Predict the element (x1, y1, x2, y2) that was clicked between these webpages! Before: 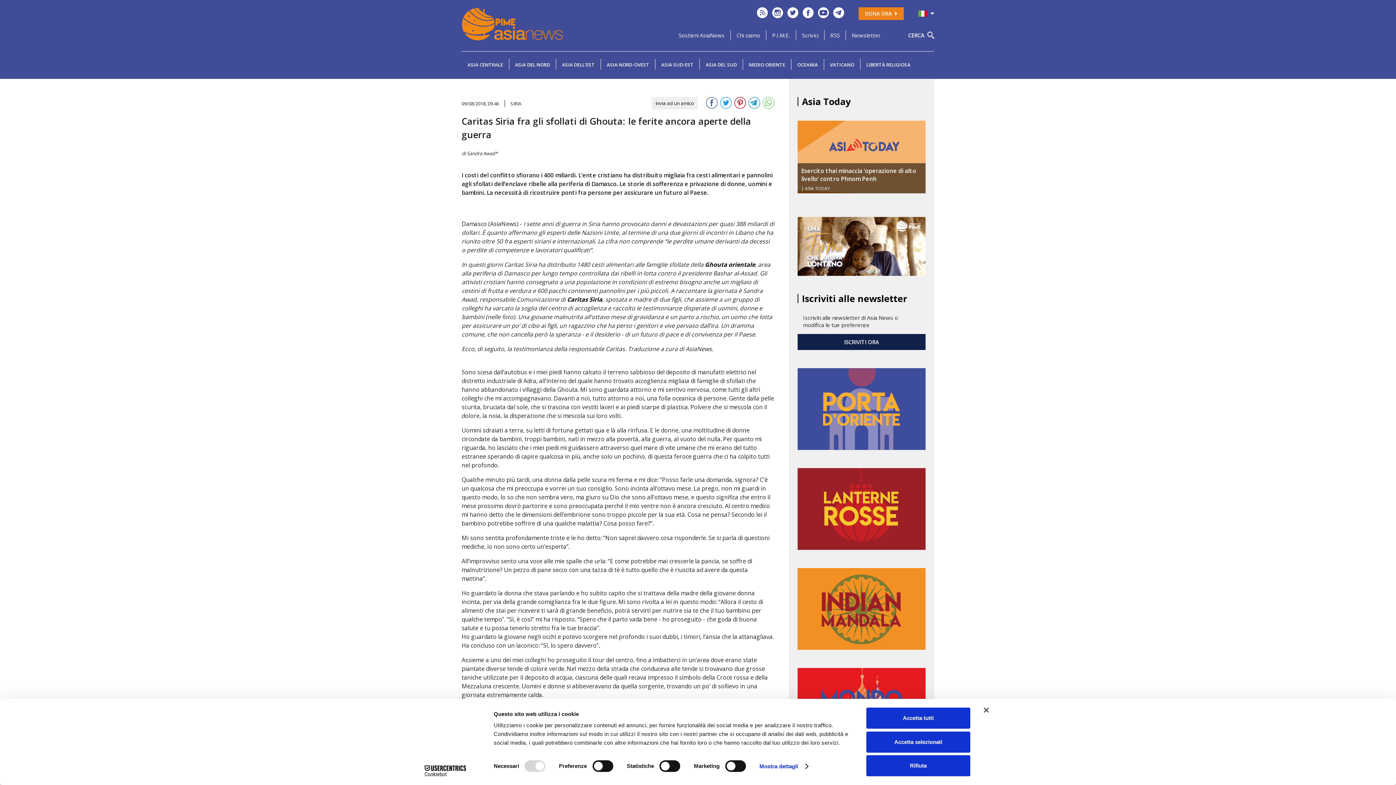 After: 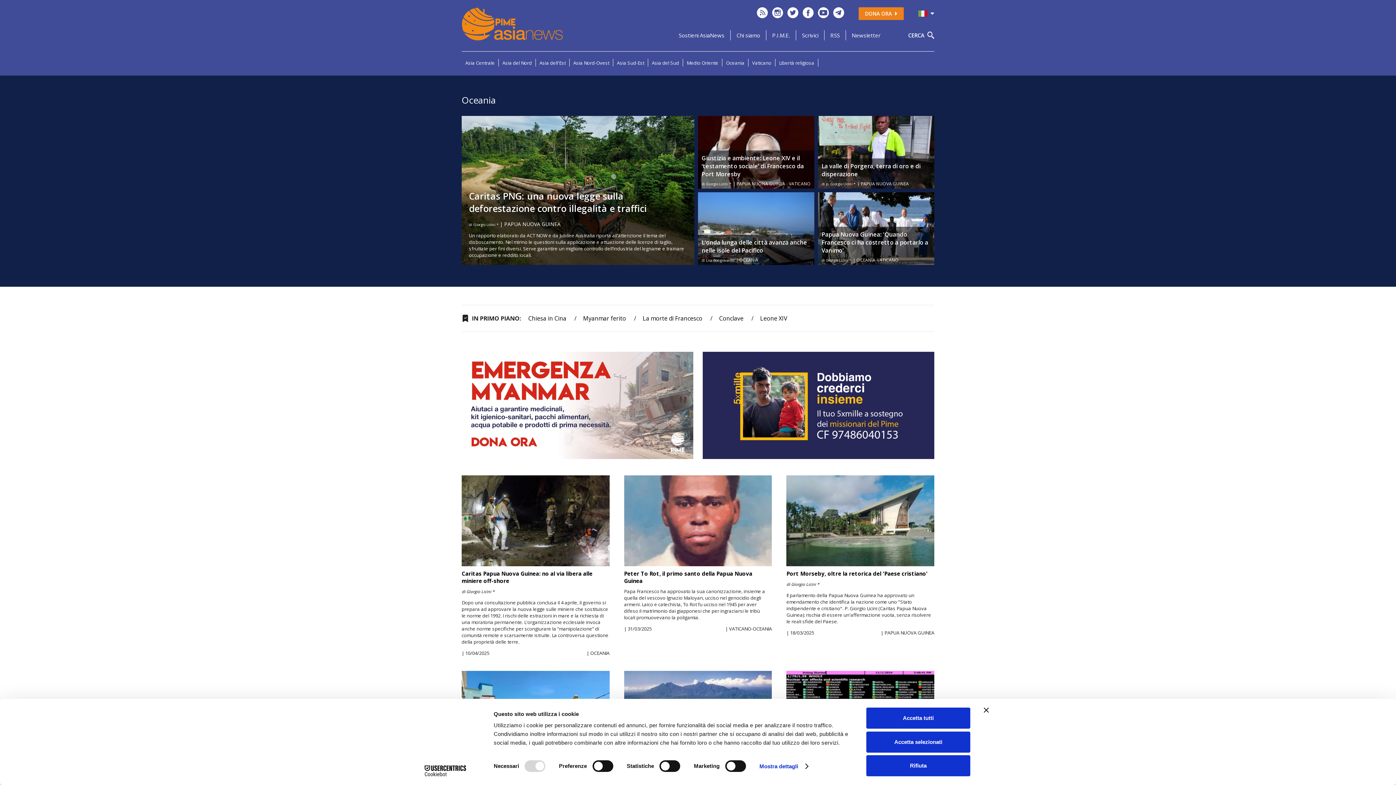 Action: bbox: (797, 61, 818, 68) label: OCEANIA